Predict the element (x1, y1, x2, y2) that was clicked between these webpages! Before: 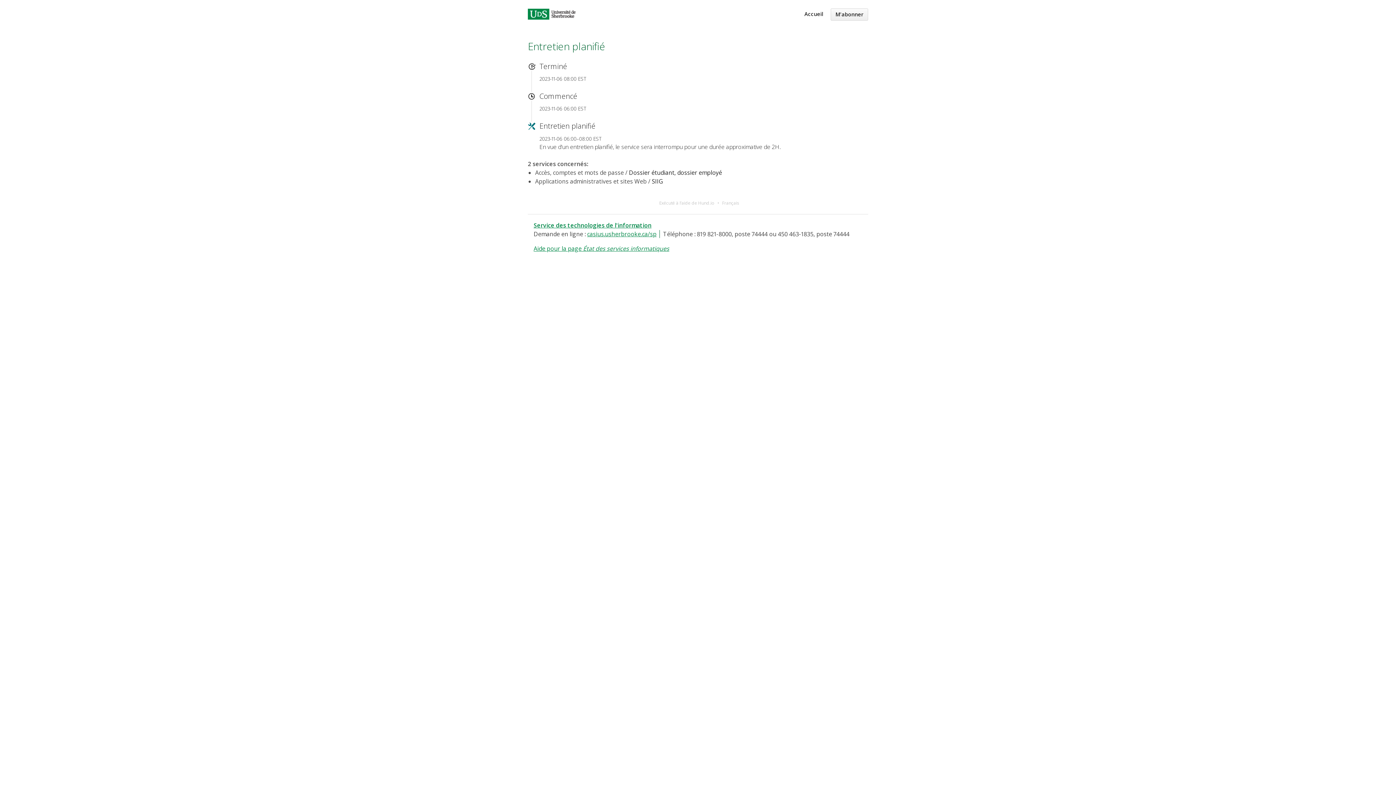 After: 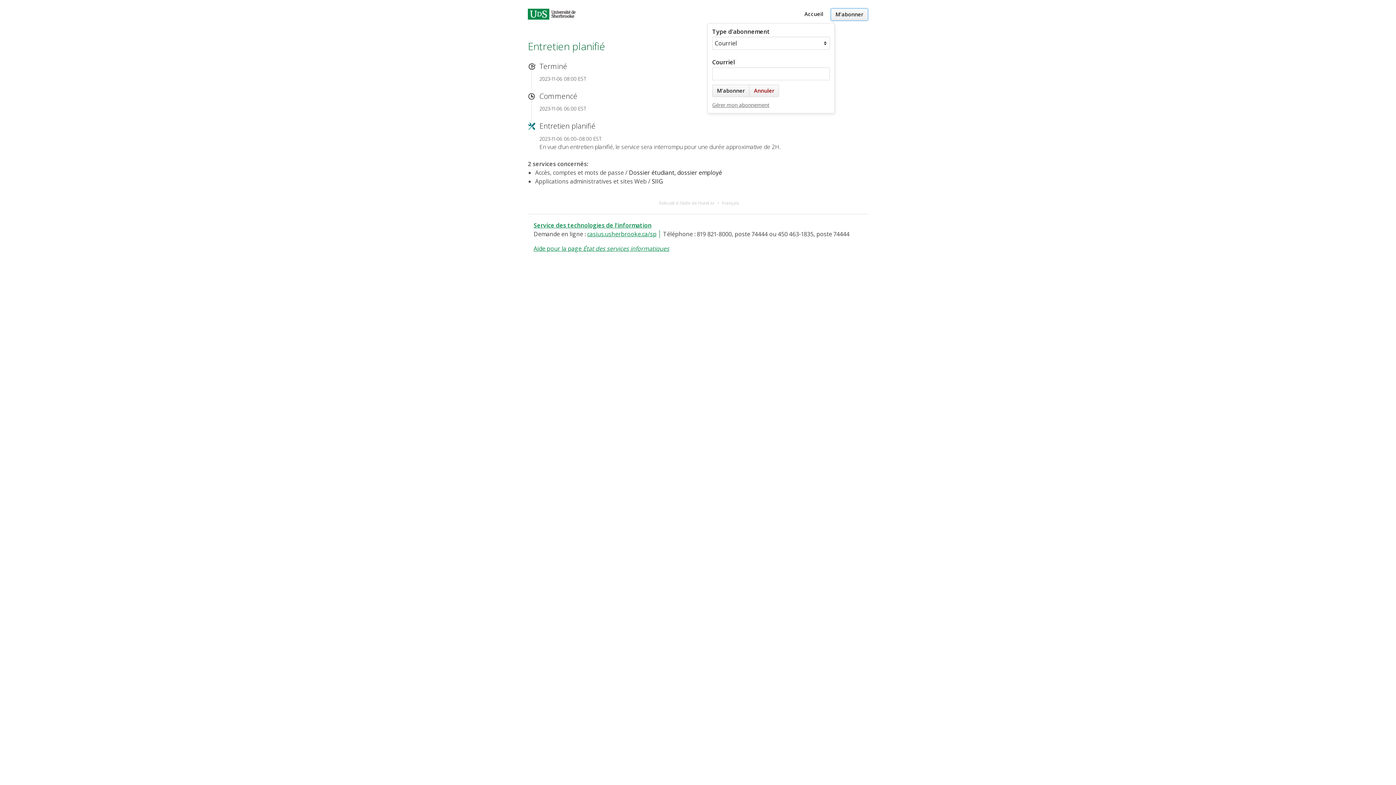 Action: label: M'abonner bbox: (830, 8, 868, 20)